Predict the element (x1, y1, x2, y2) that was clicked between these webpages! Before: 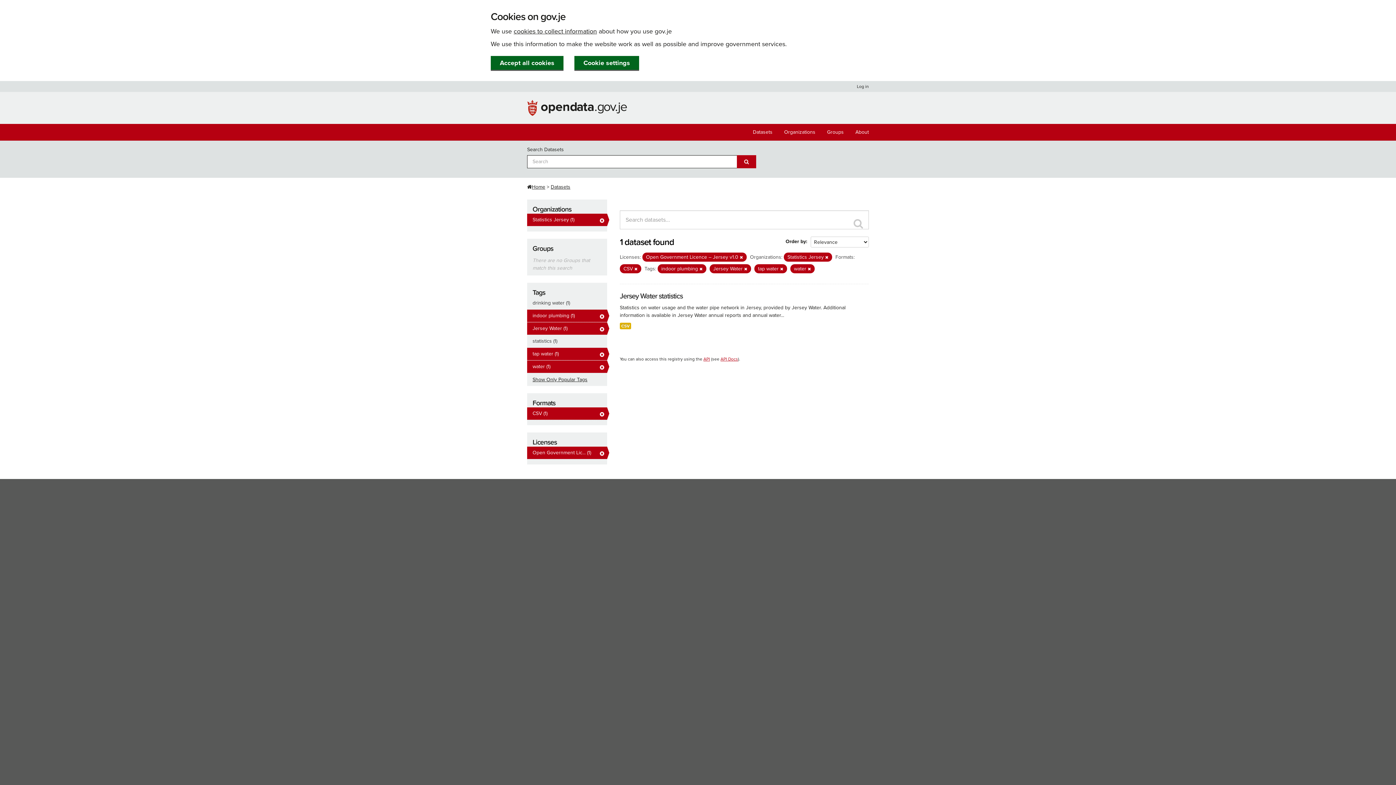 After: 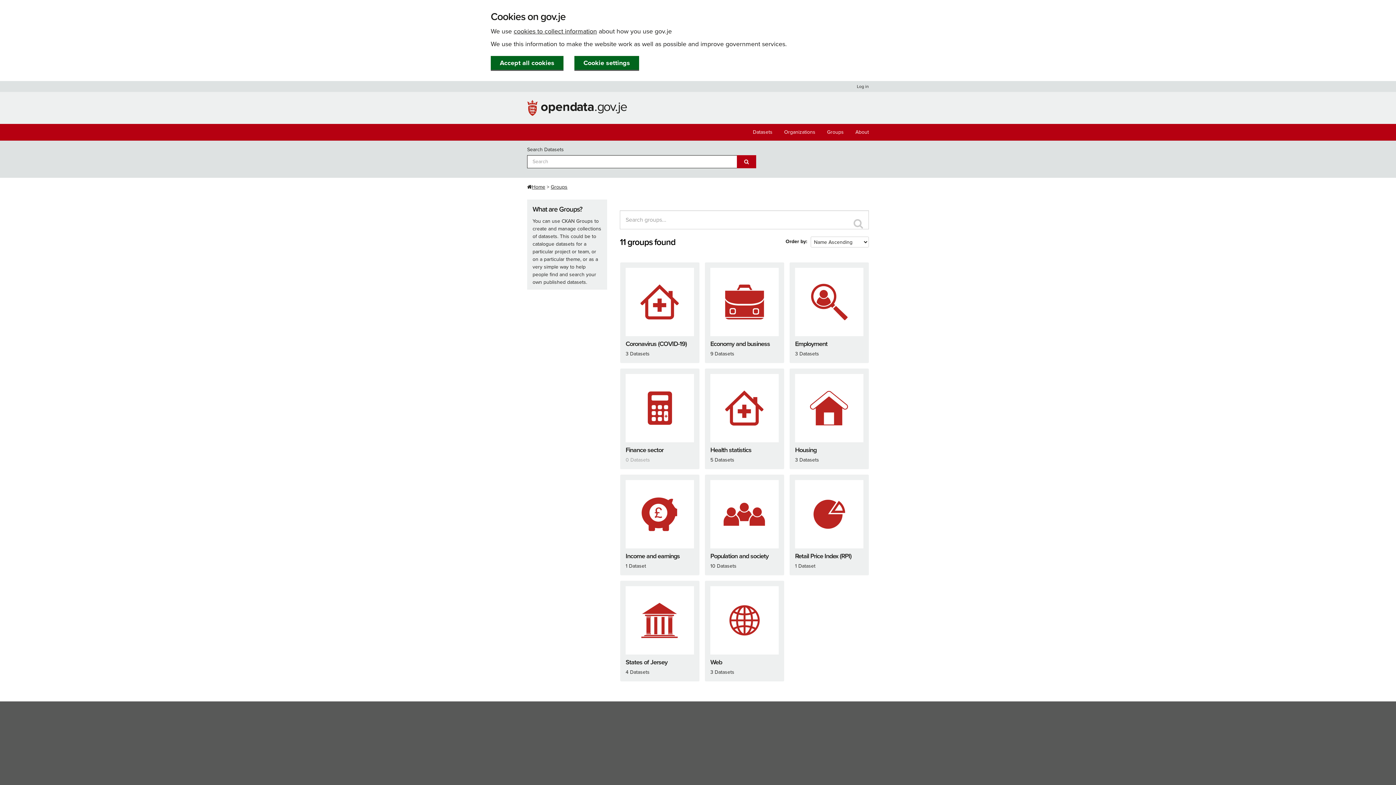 Action: bbox: (821, 124, 849, 140) label: Groups